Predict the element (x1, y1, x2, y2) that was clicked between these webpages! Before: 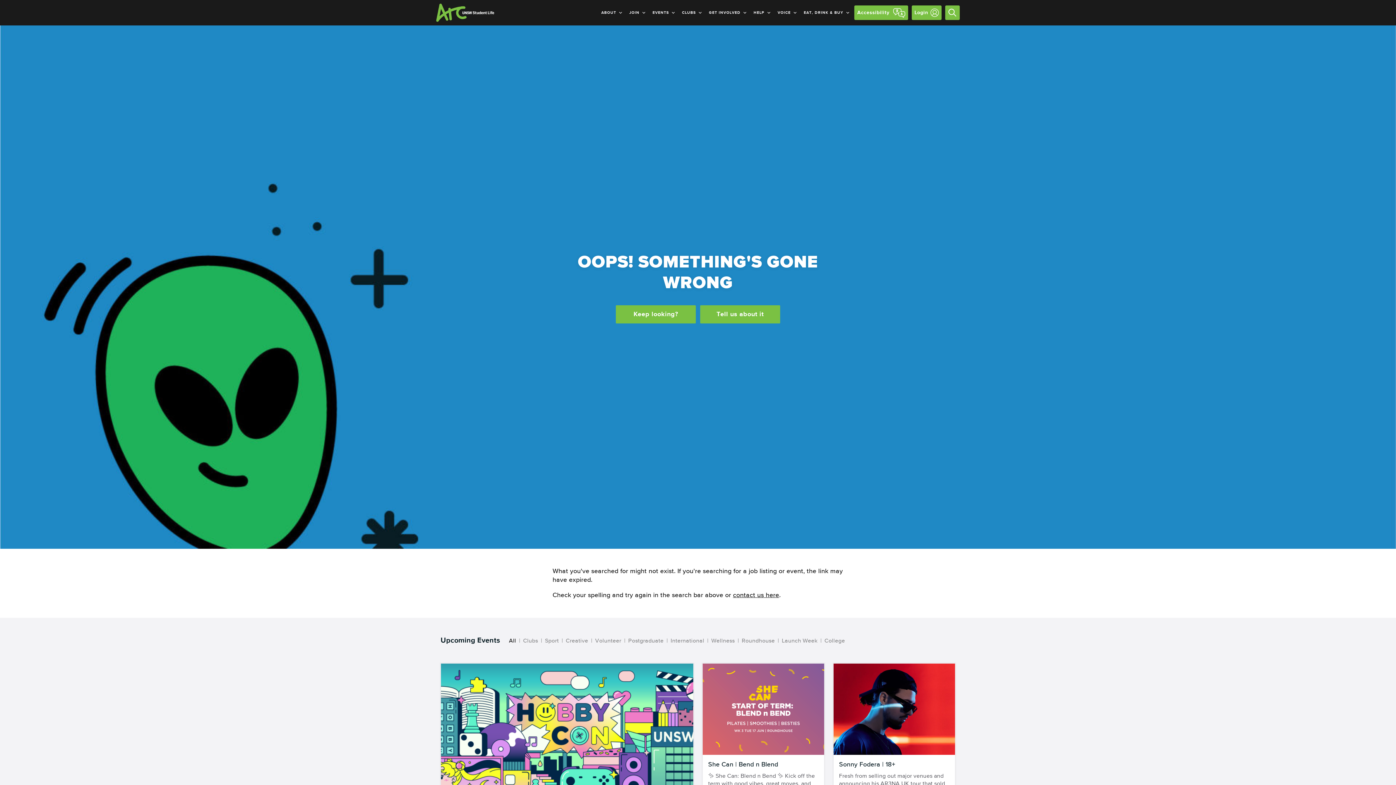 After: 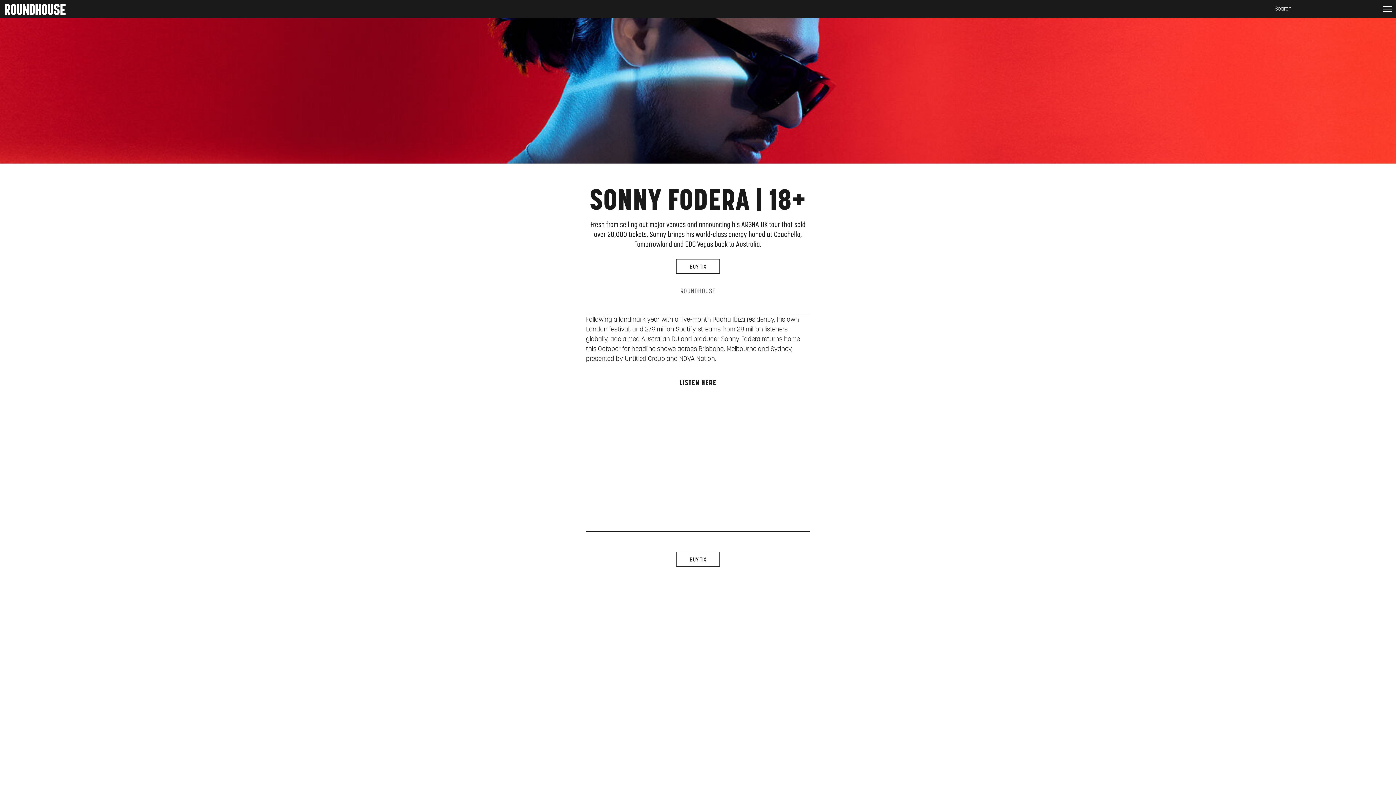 Action: bbox: (839, 761, 895, 768) label: Sonny Fodera | 18+